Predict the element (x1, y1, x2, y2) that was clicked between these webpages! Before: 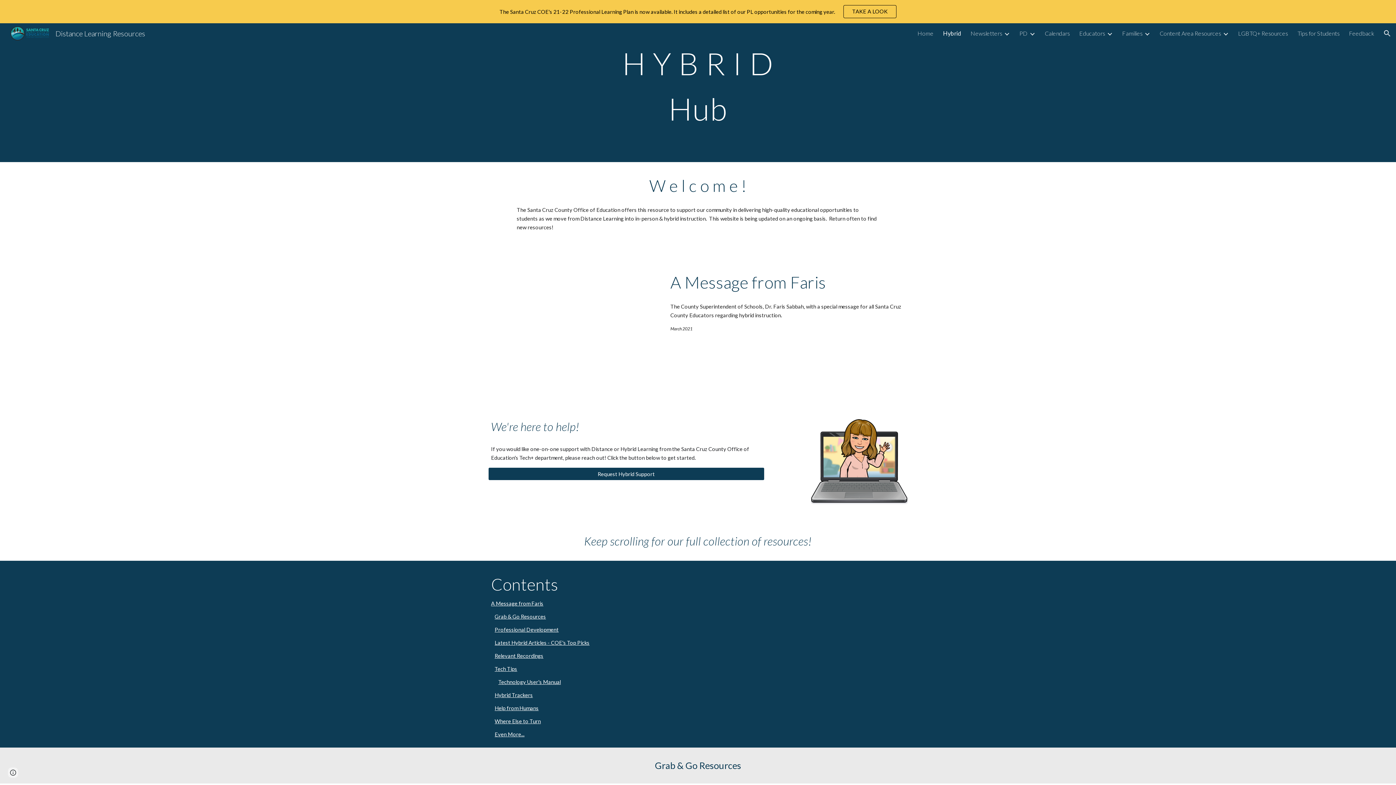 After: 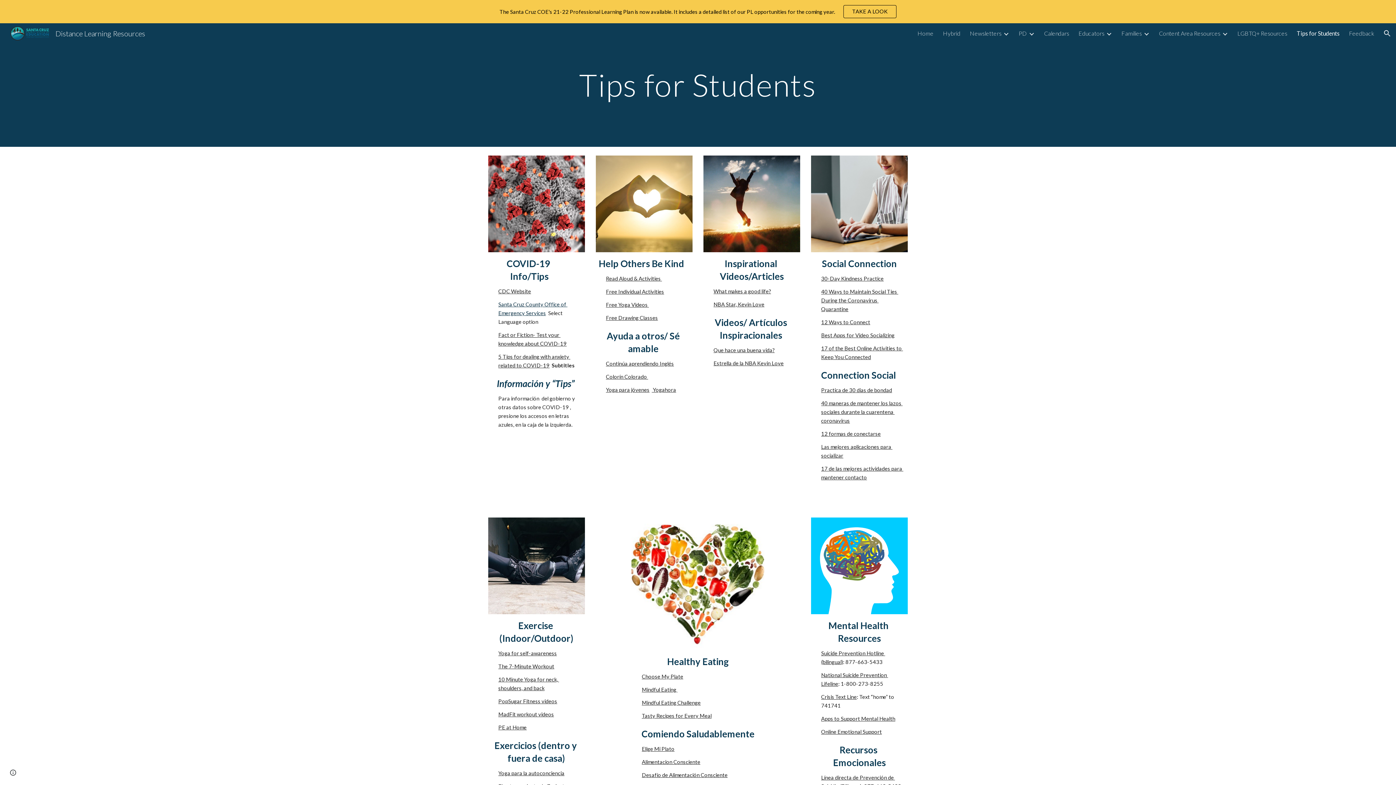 Action: label: Tips for Students bbox: (1297, 29, 1340, 36)